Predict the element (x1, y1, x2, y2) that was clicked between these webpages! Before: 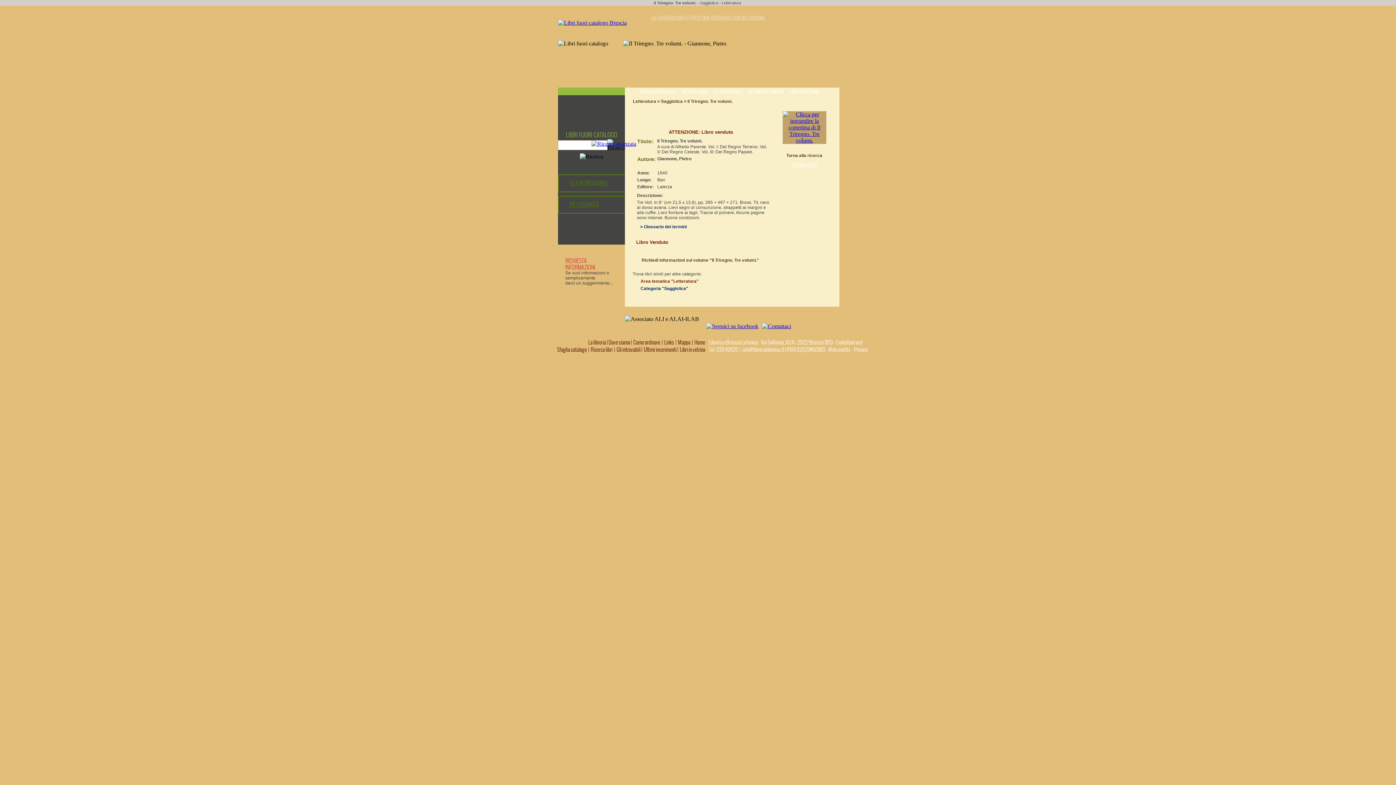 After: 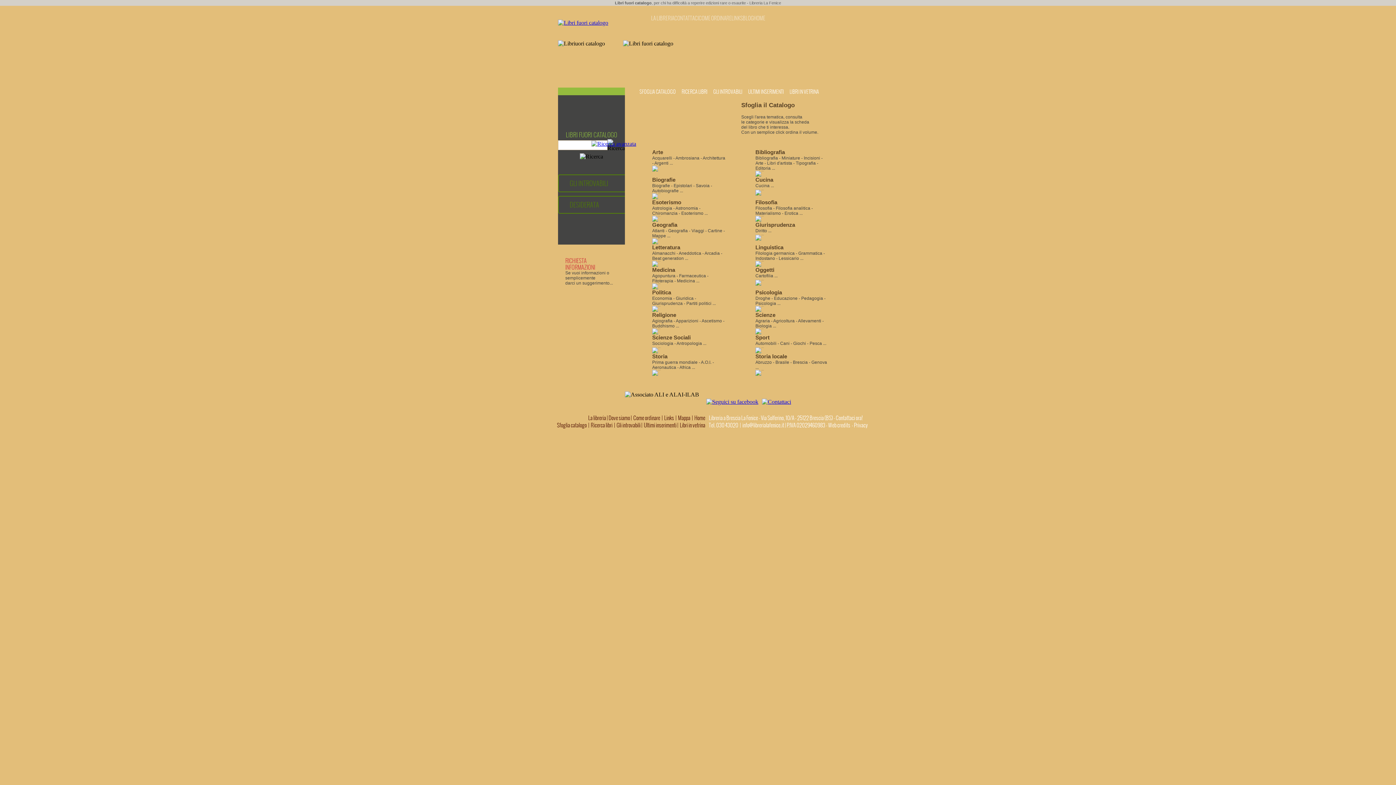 Action: label: SFOGLIA CATALOGO bbox: (639, 88, 676, 95)